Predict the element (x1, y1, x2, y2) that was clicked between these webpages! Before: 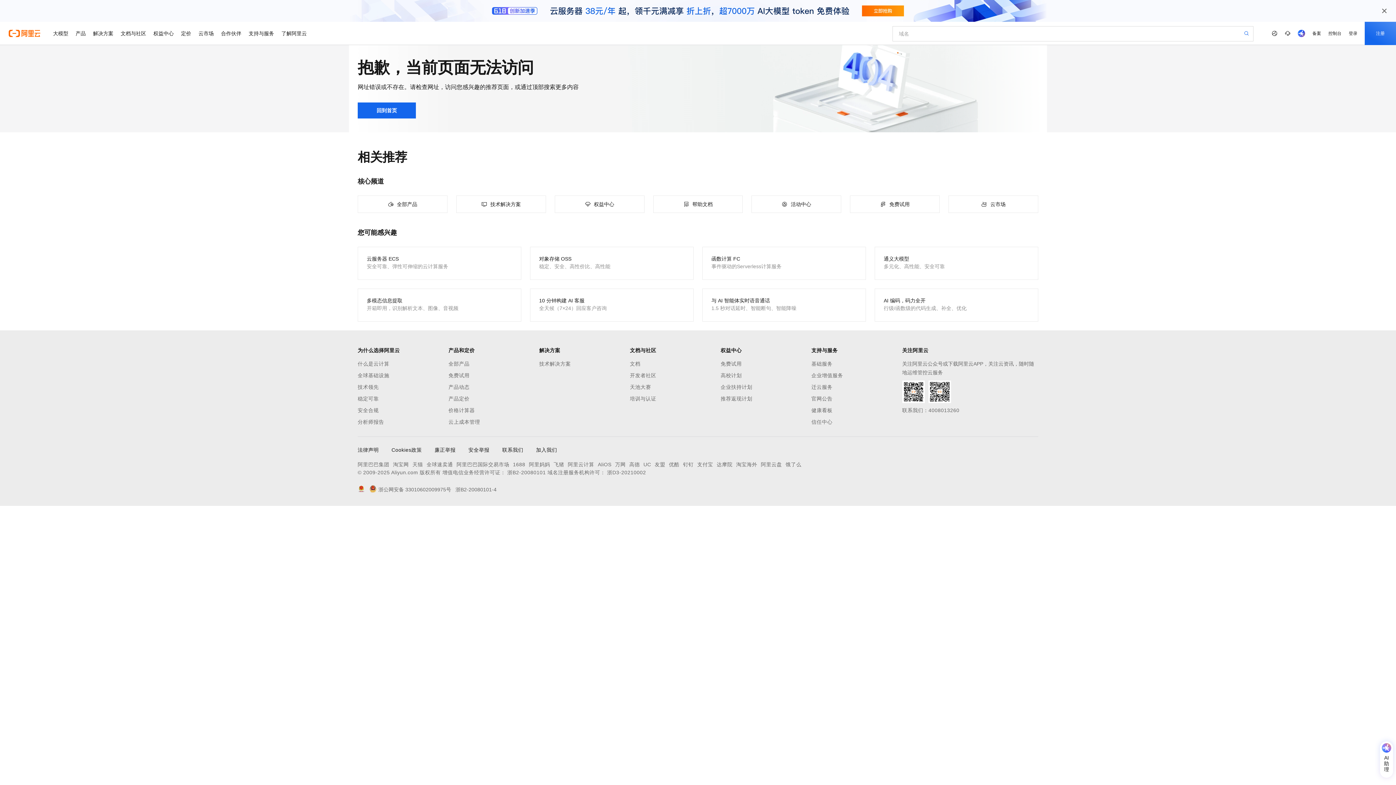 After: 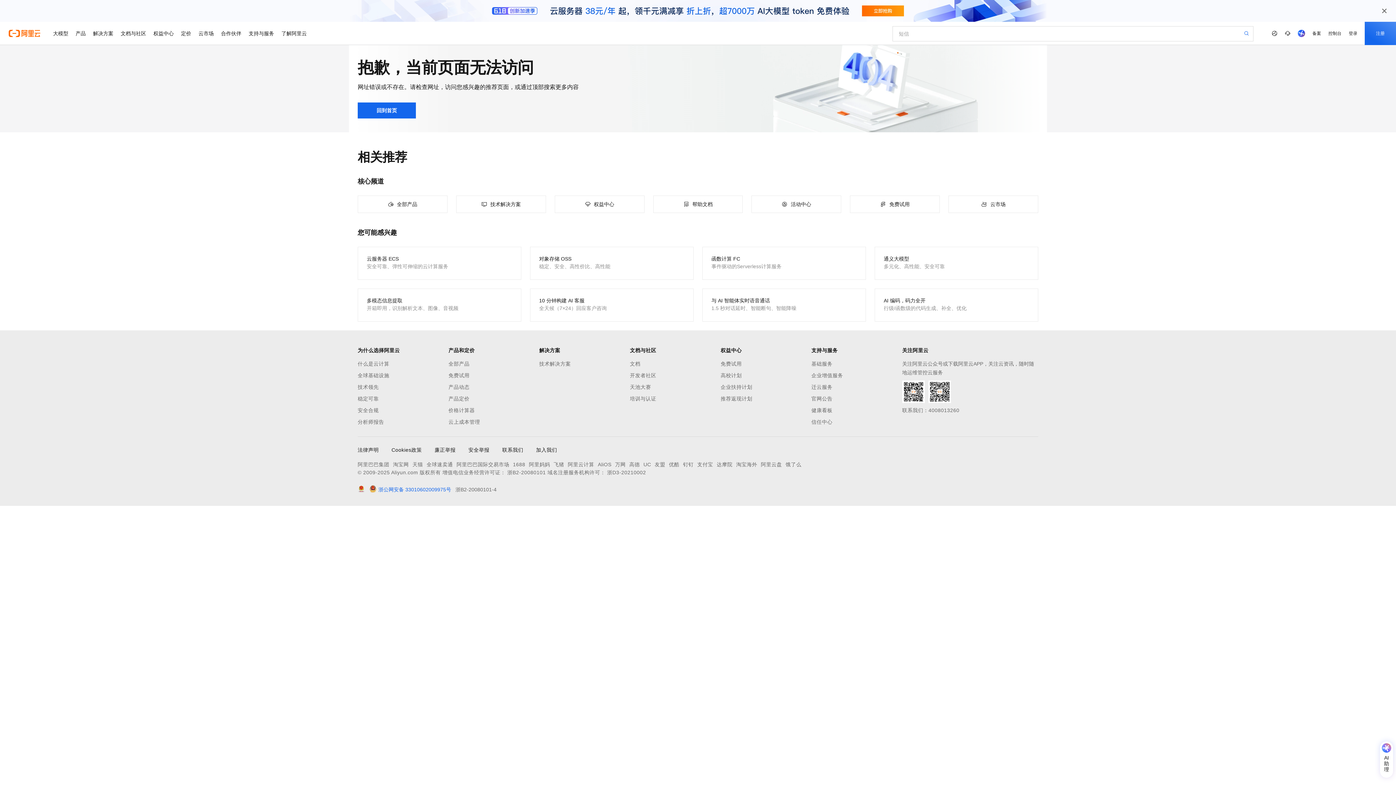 Action: label: 浙公网安备 33010602009975号 bbox: (369, 485, 451, 494)